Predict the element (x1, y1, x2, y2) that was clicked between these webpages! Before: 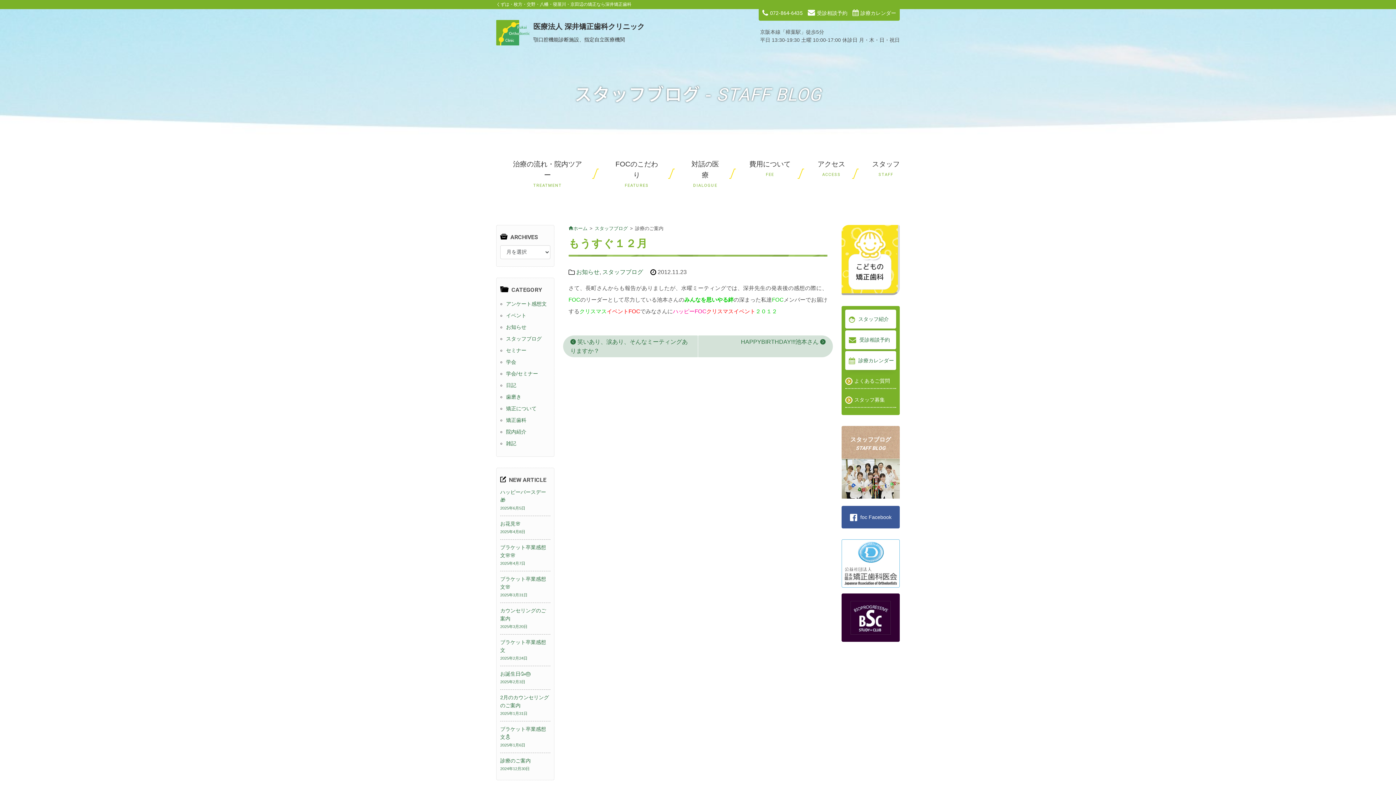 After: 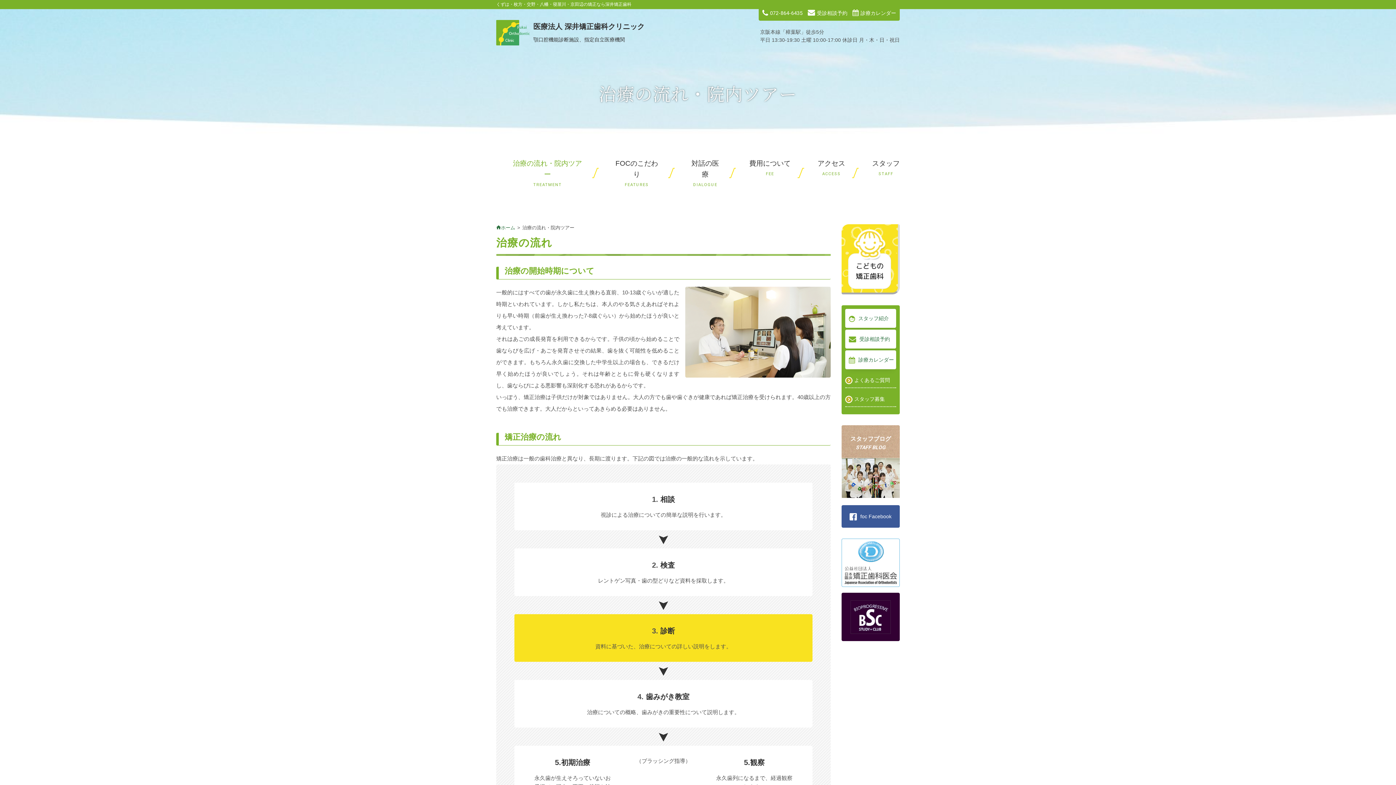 Action: label: 治療の流れ・院内ツアー
TREATMENT bbox: (509, 158, 585, 188)